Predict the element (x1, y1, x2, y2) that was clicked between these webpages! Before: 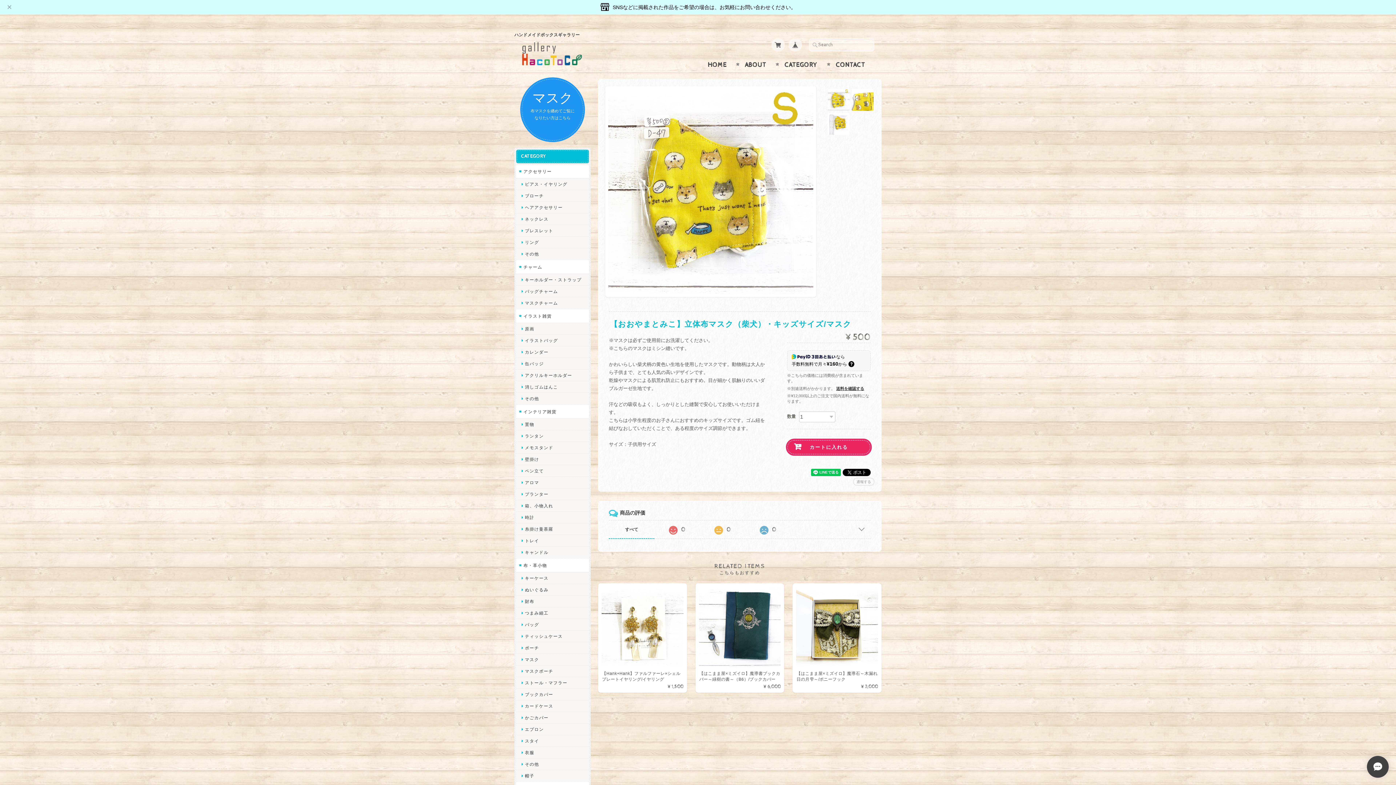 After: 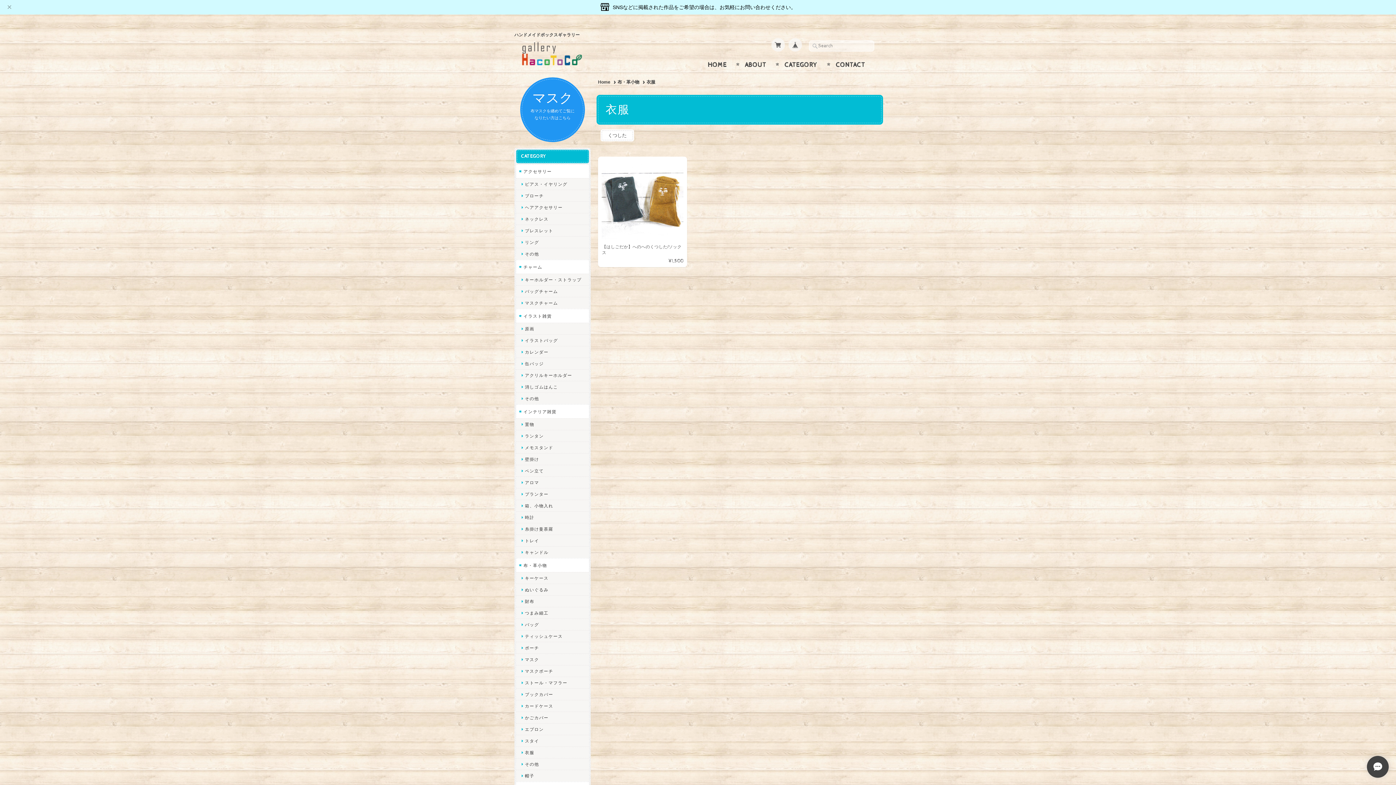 Action: bbox: (516, 746, 589, 758) label: 衣服